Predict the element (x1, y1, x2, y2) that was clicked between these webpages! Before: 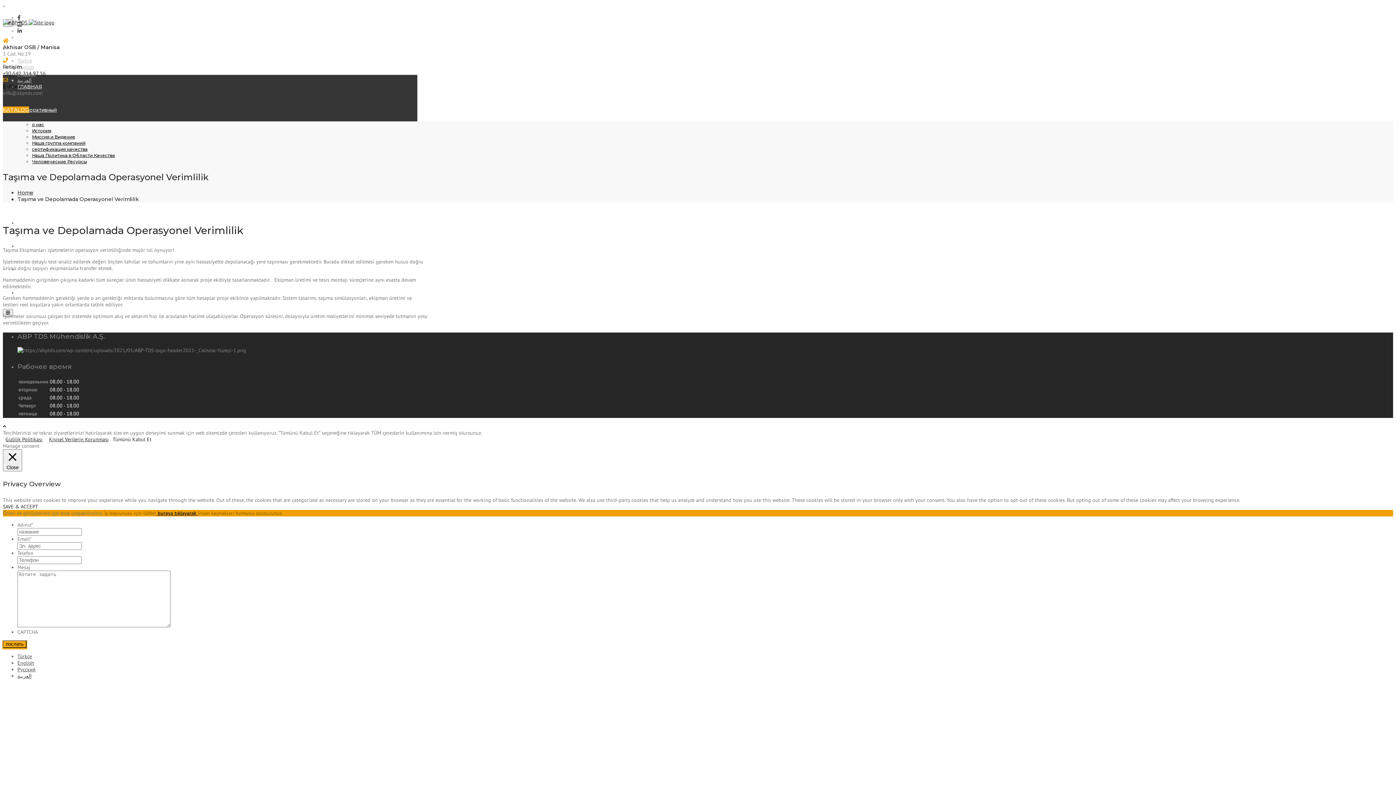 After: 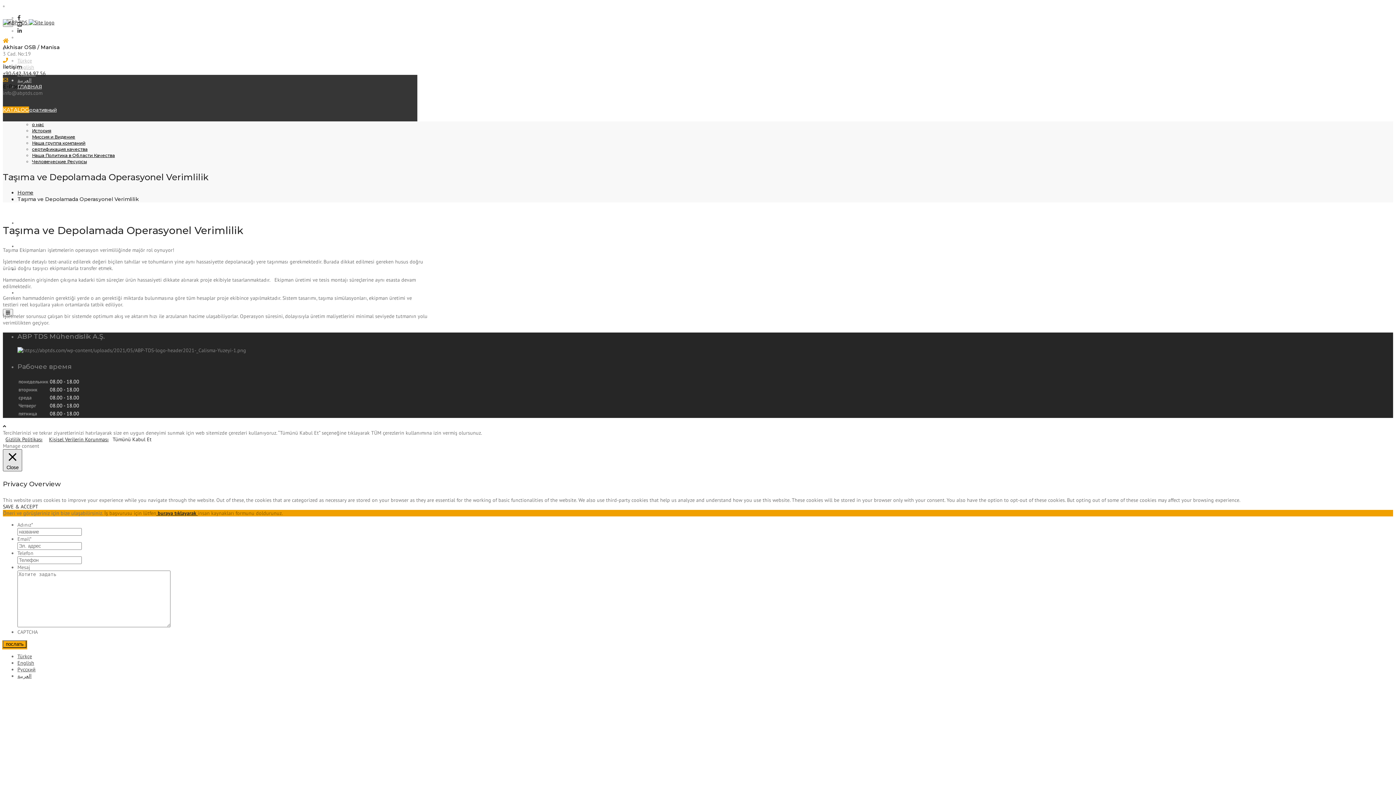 Action: bbox: (2, 449, 22, 471) label:  Close